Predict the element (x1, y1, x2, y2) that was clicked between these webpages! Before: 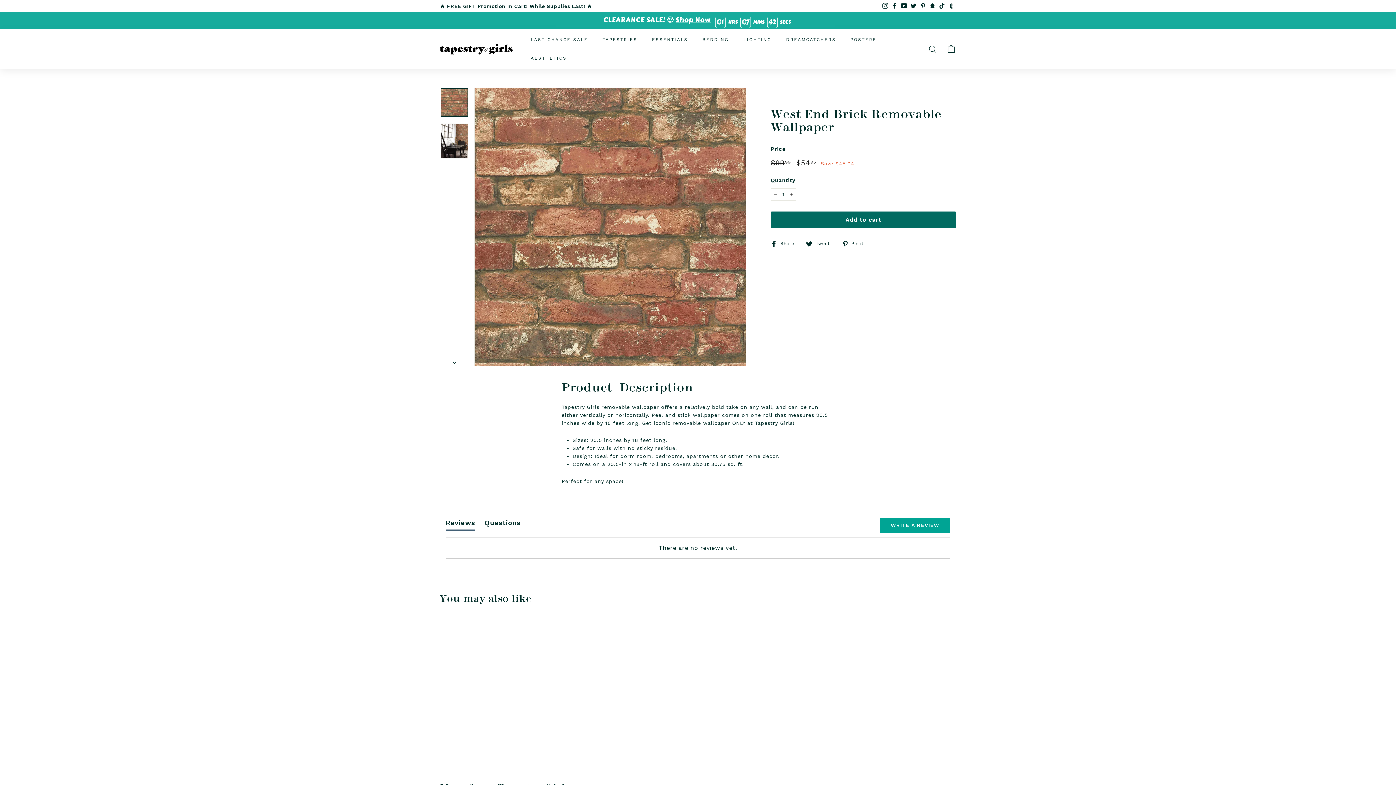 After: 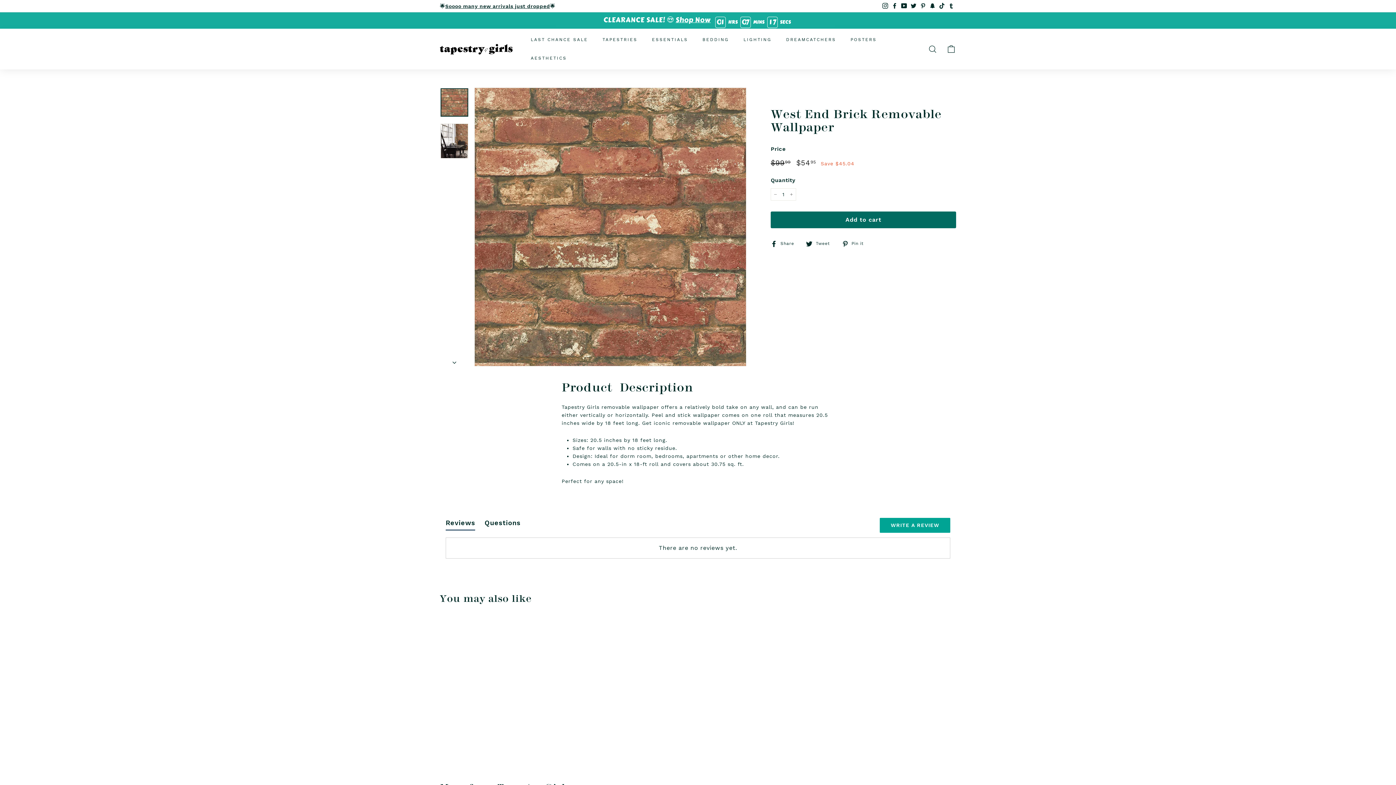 Action: bbox: (946, 0, 956, 11) label: Tumblr